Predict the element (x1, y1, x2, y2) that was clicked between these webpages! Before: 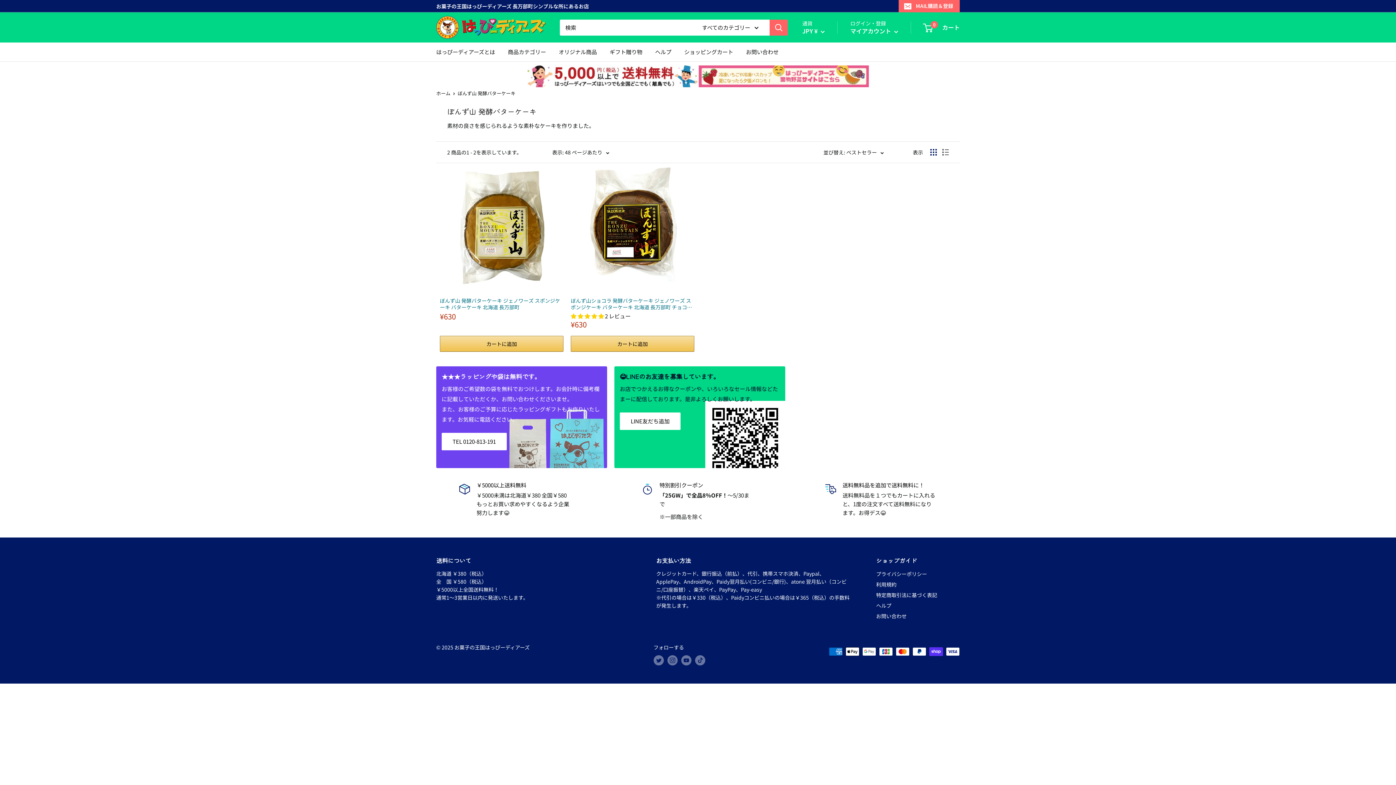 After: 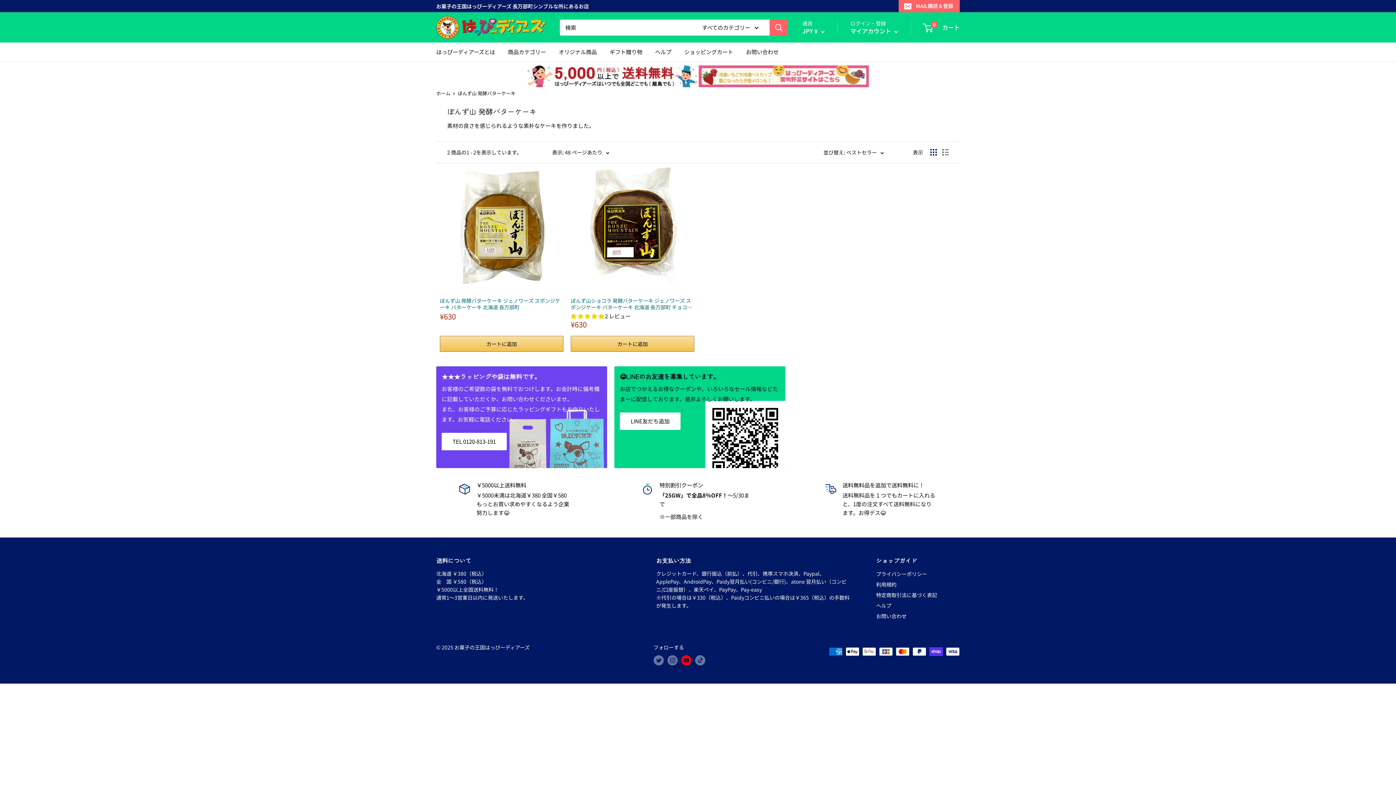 Action: label: YouTubeでフォロー bbox: (681, 655, 691, 665)